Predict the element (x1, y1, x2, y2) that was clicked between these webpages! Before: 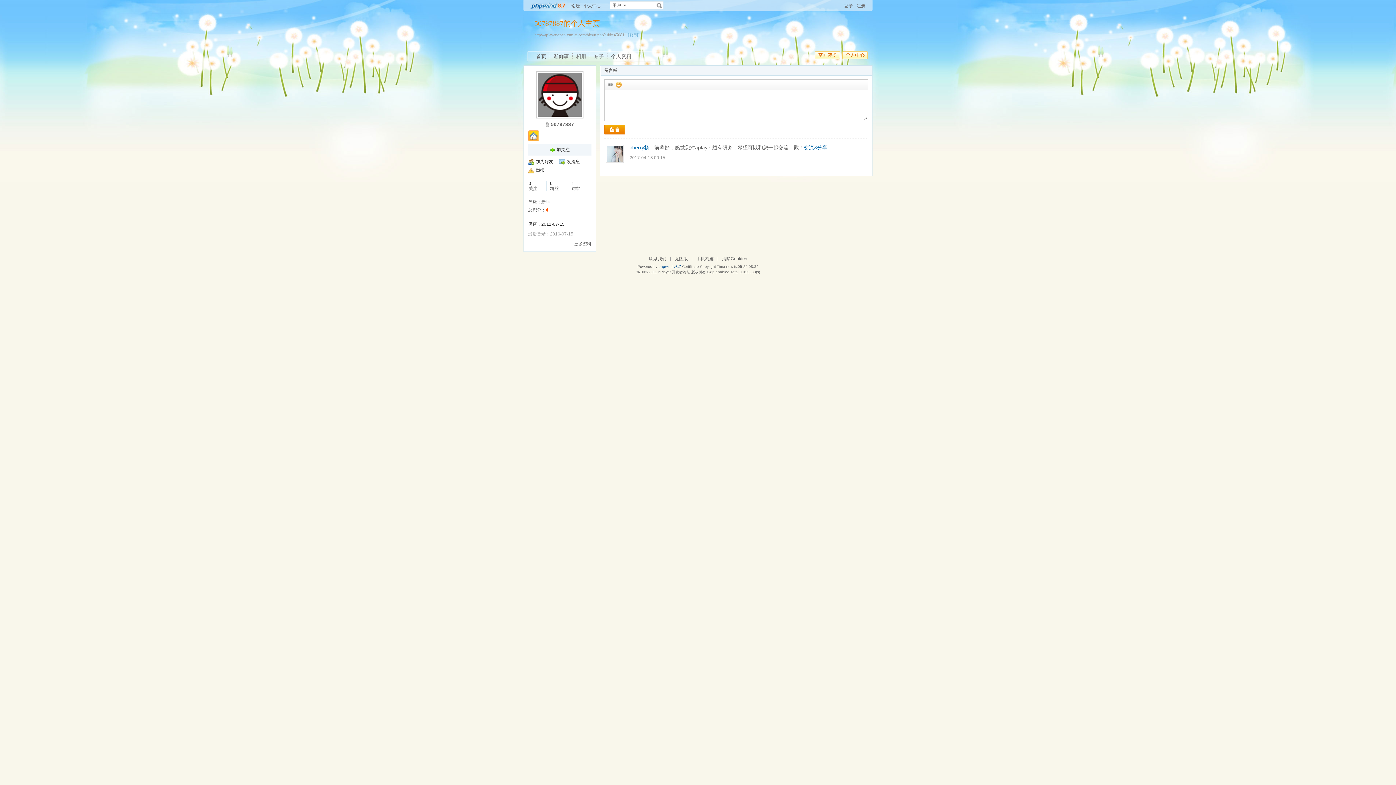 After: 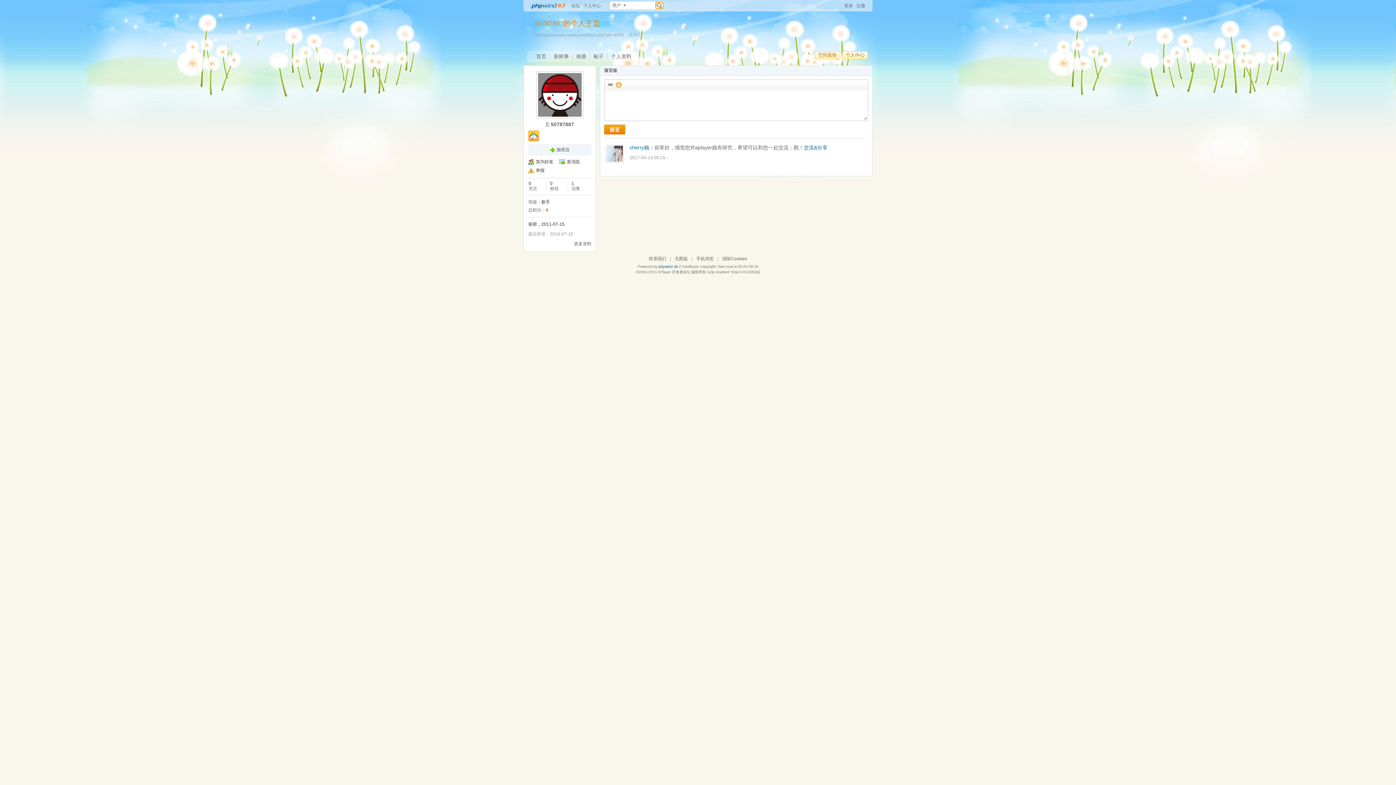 Action: bbox: (656, 2, 663, 8) label: 搜索